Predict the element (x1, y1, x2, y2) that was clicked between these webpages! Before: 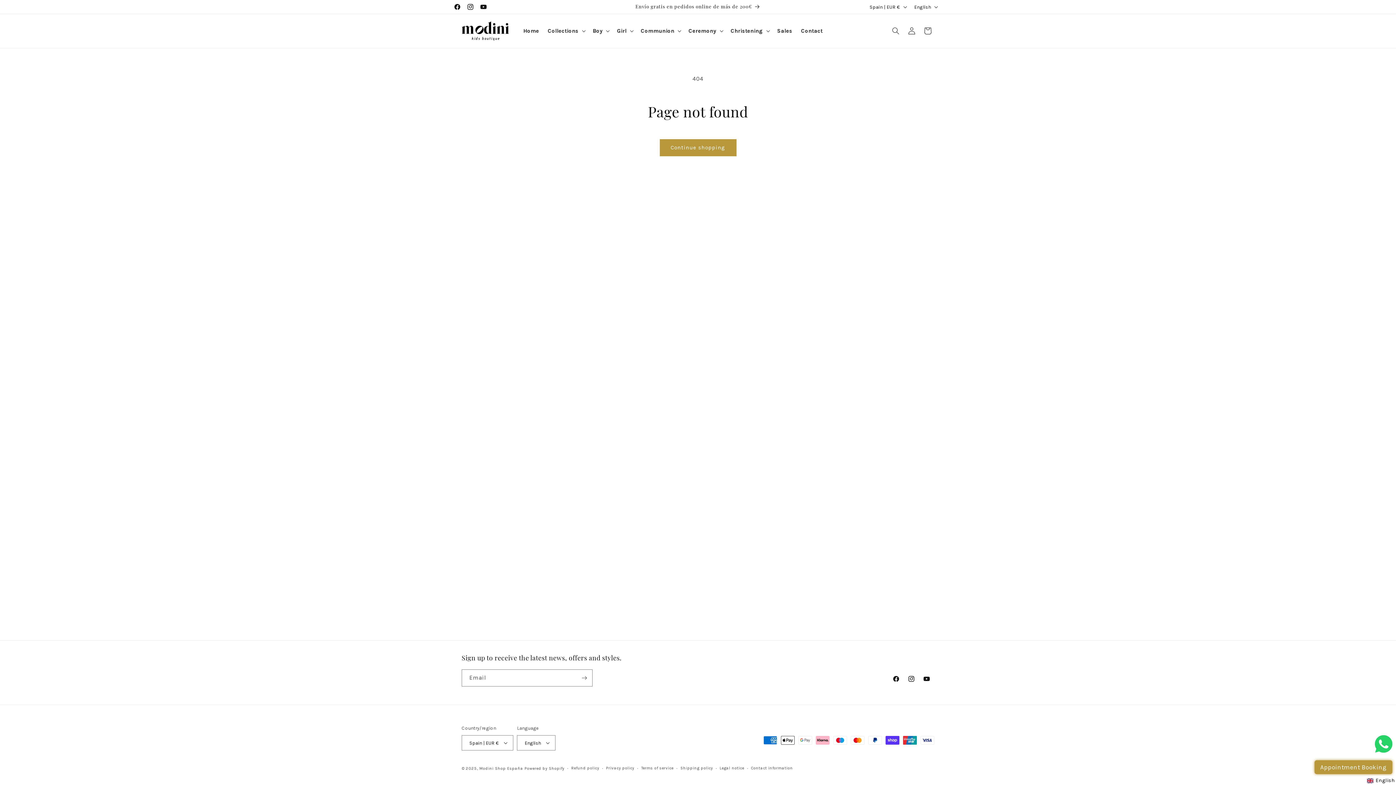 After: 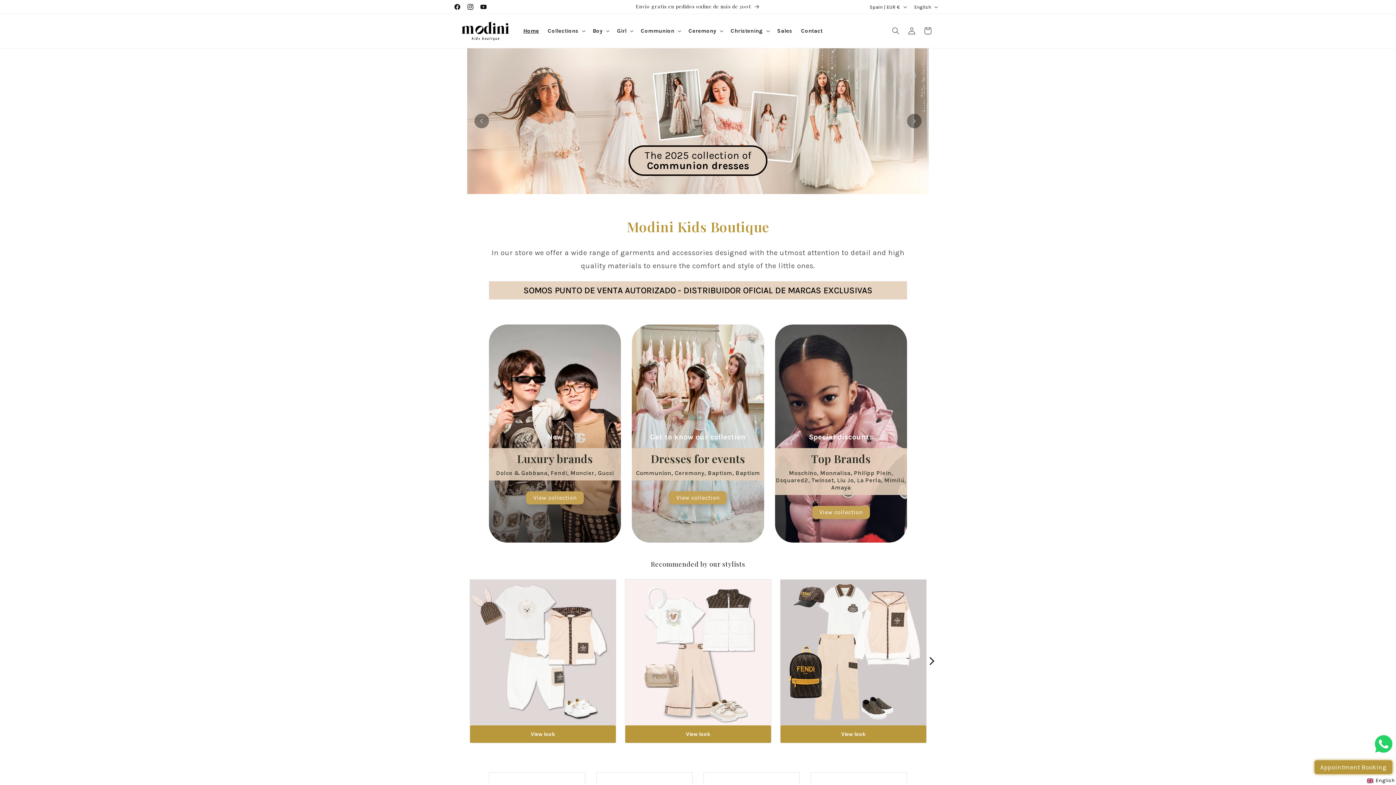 Action: bbox: (459, 18, 511, 43)